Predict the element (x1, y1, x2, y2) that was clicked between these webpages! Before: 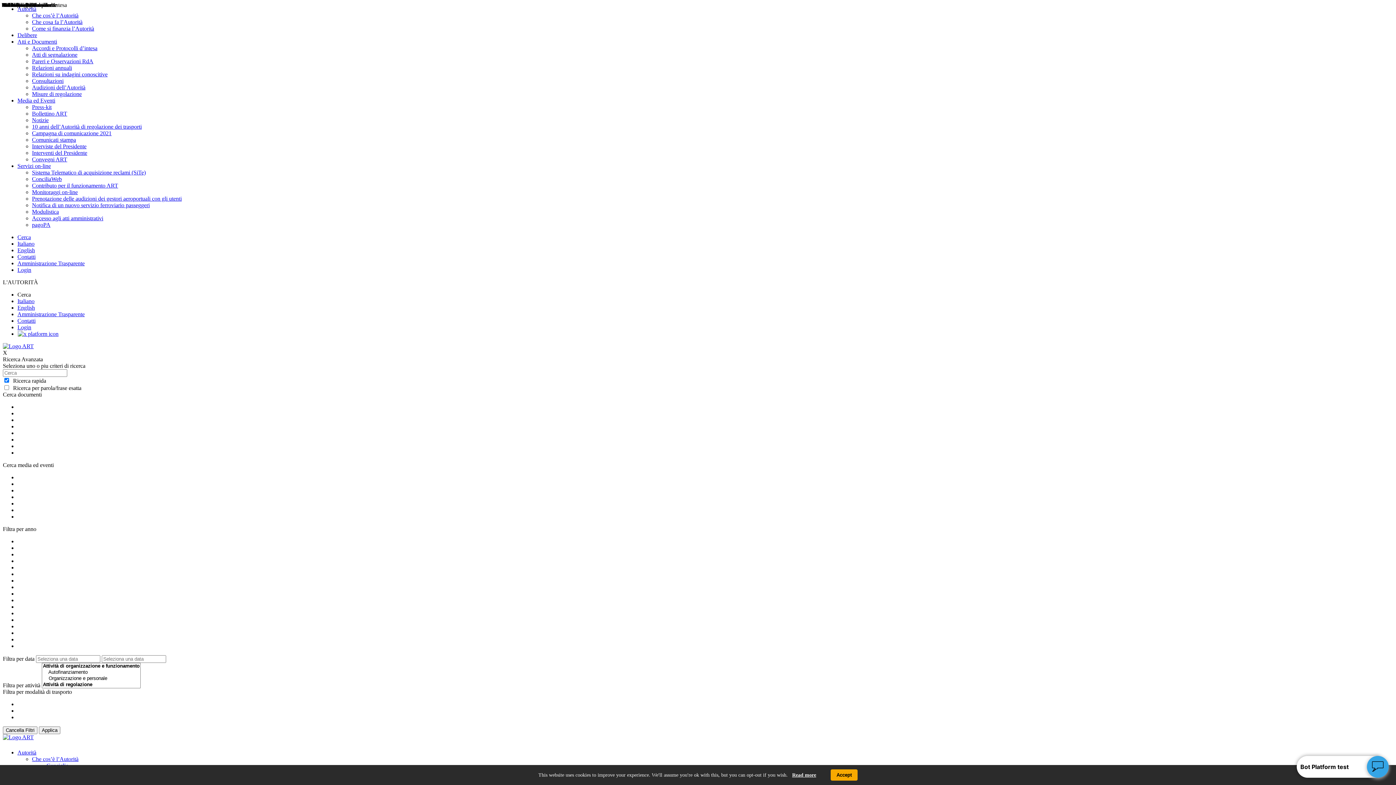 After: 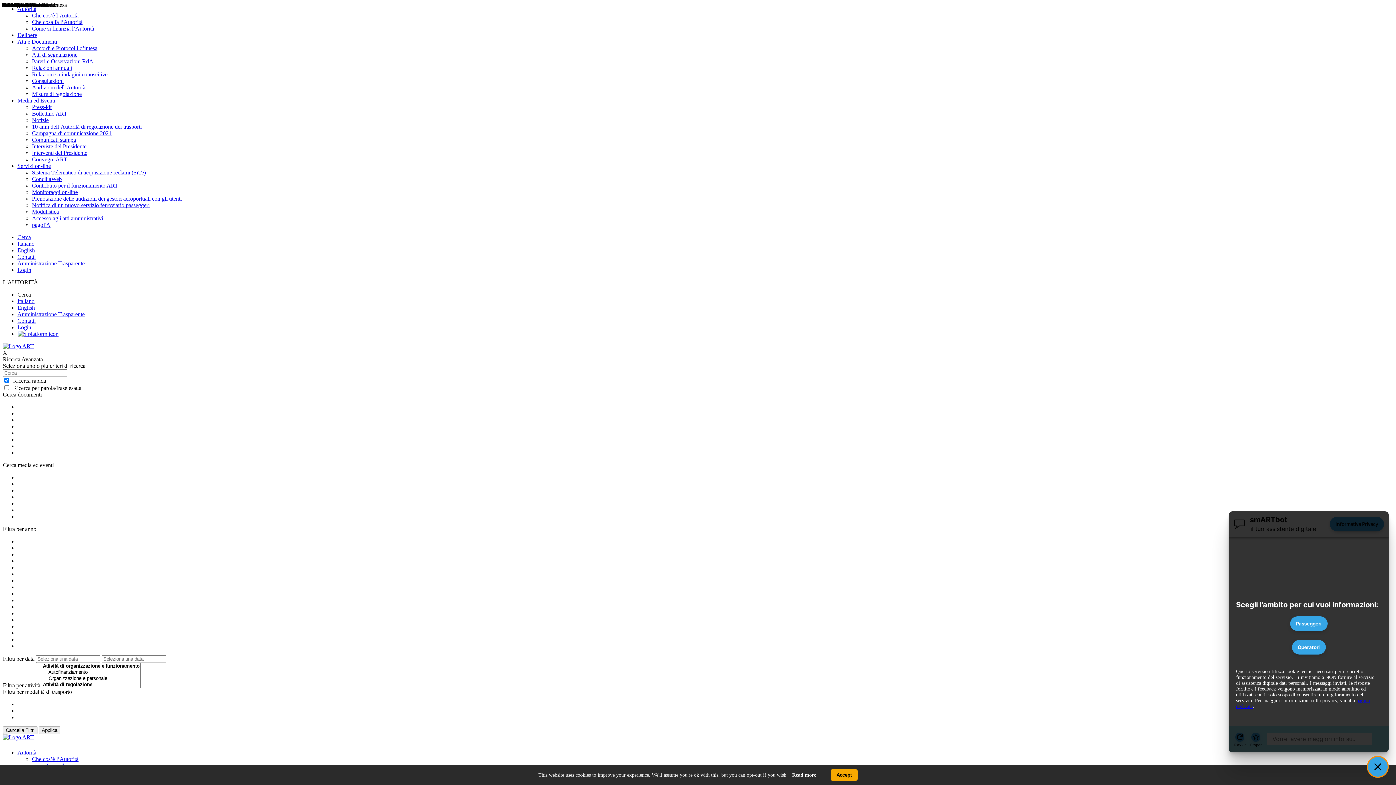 Action: label: apri il chatbot bbox: (1367, 756, 1389, 778)